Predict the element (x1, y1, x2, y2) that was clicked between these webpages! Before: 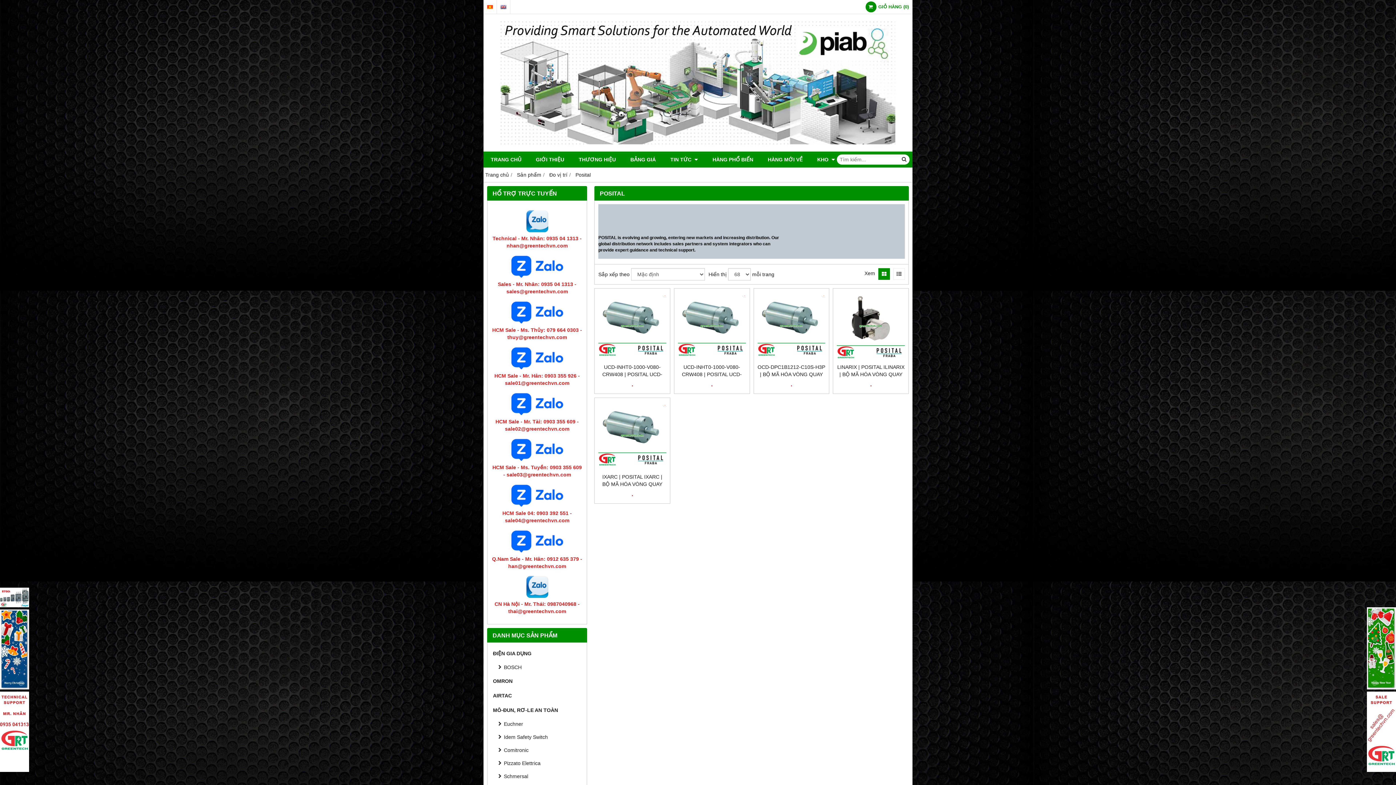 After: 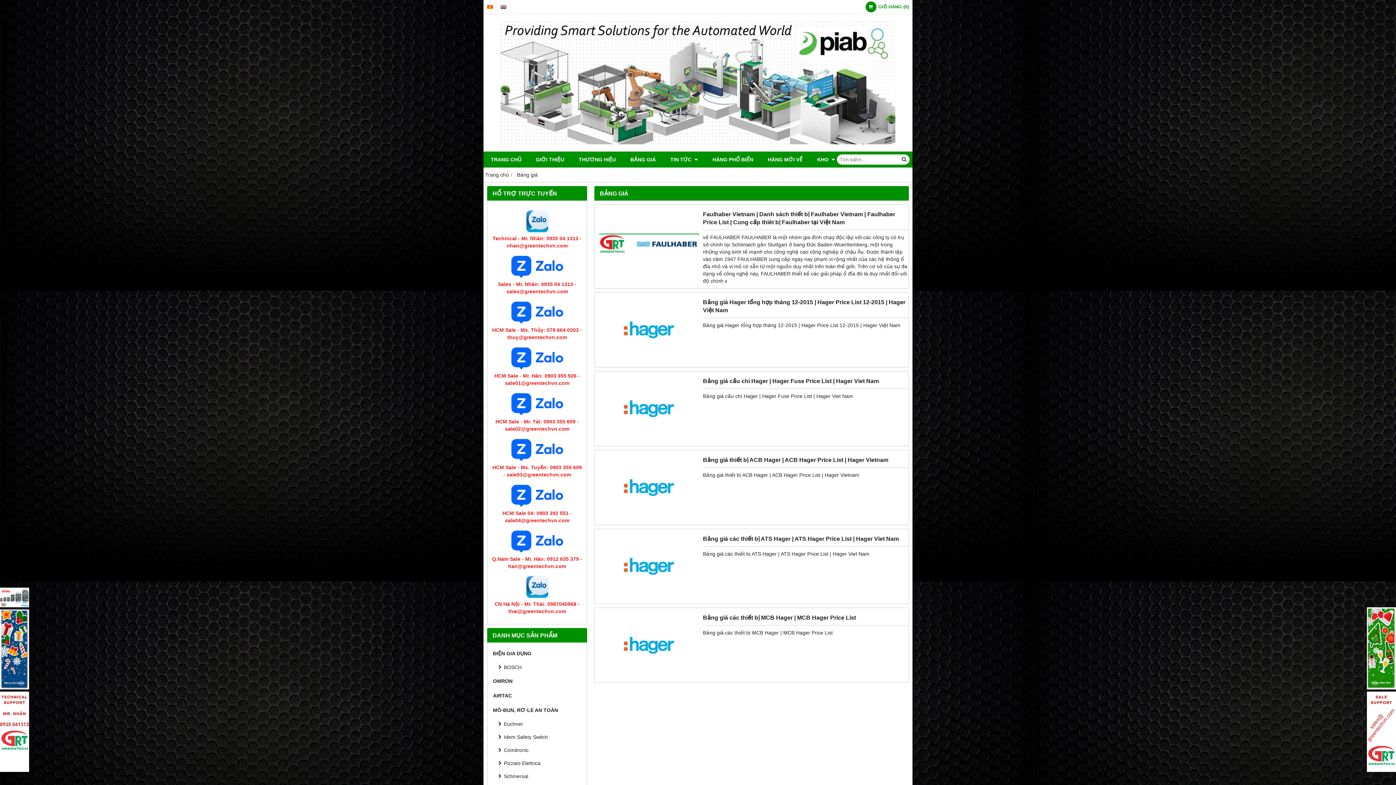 Action: label: BẢNG GIÁ bbox: (623, 151, 663, 167)